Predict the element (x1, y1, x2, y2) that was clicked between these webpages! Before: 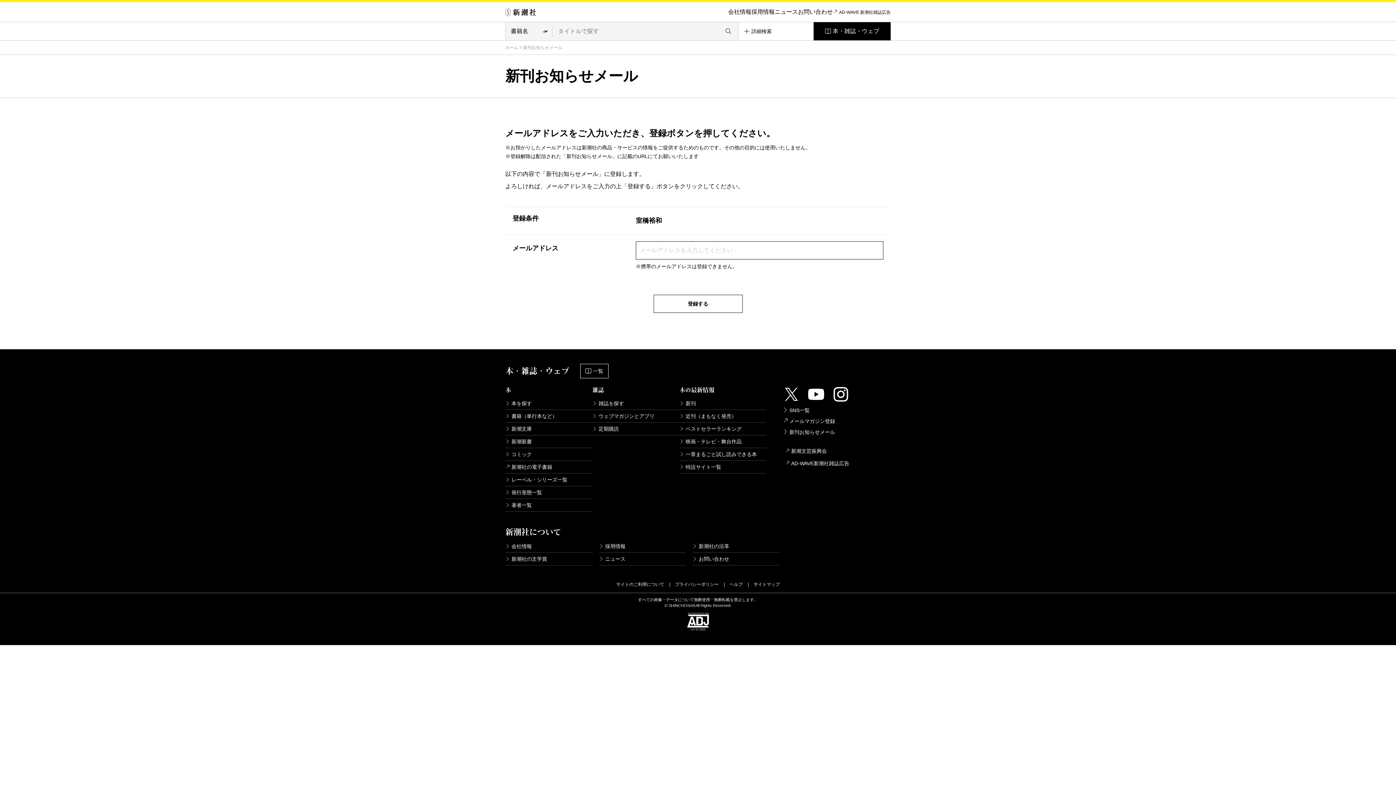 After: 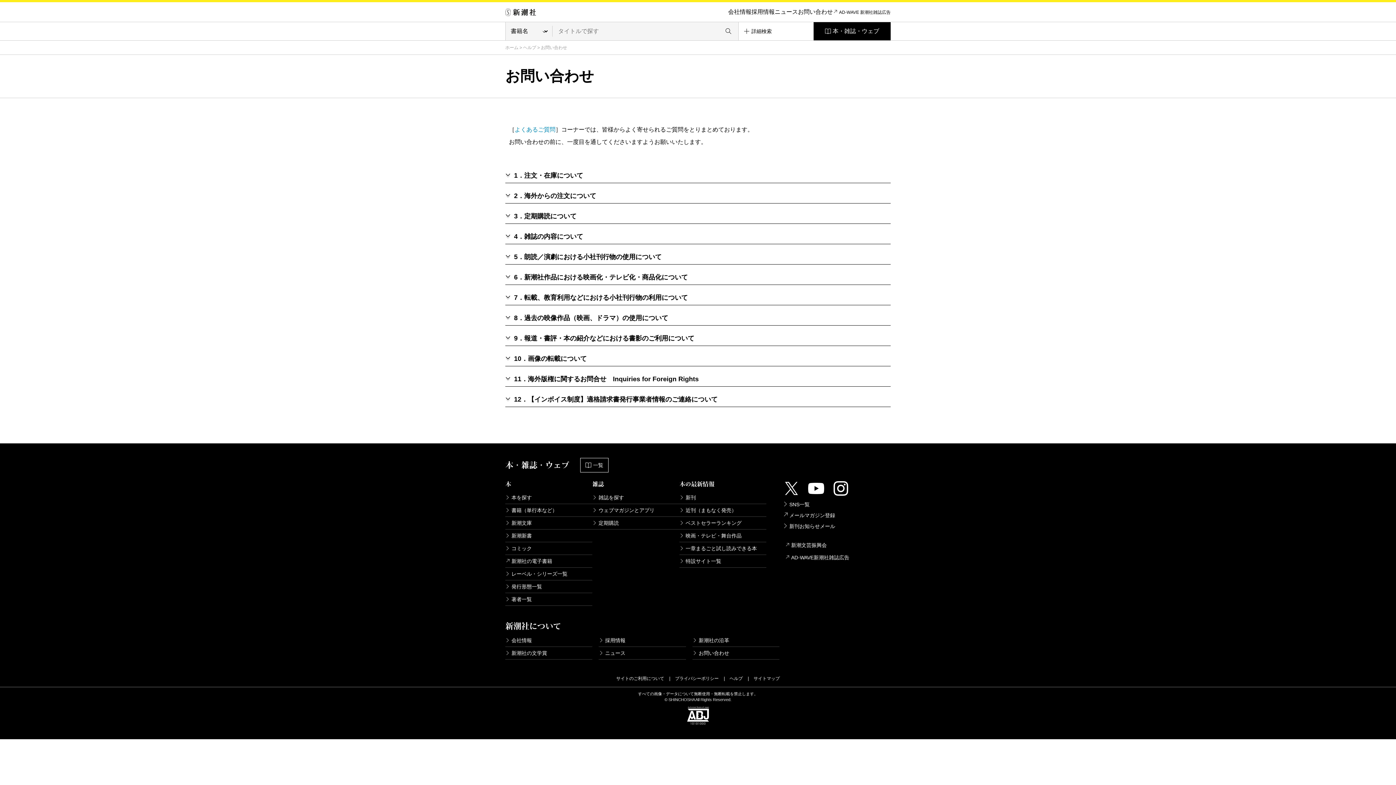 Action: label: お問い合わせ bbox: (692, 553, 779, 565)